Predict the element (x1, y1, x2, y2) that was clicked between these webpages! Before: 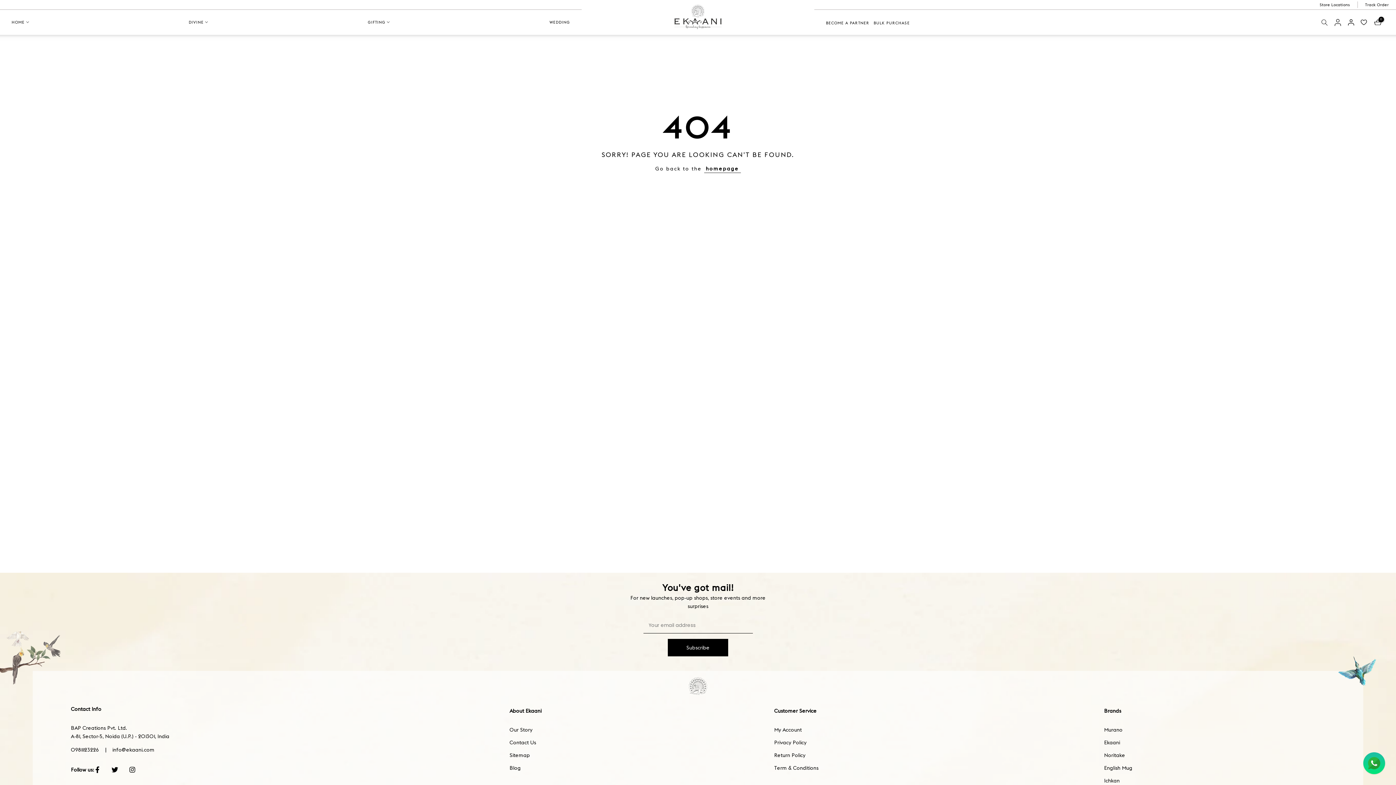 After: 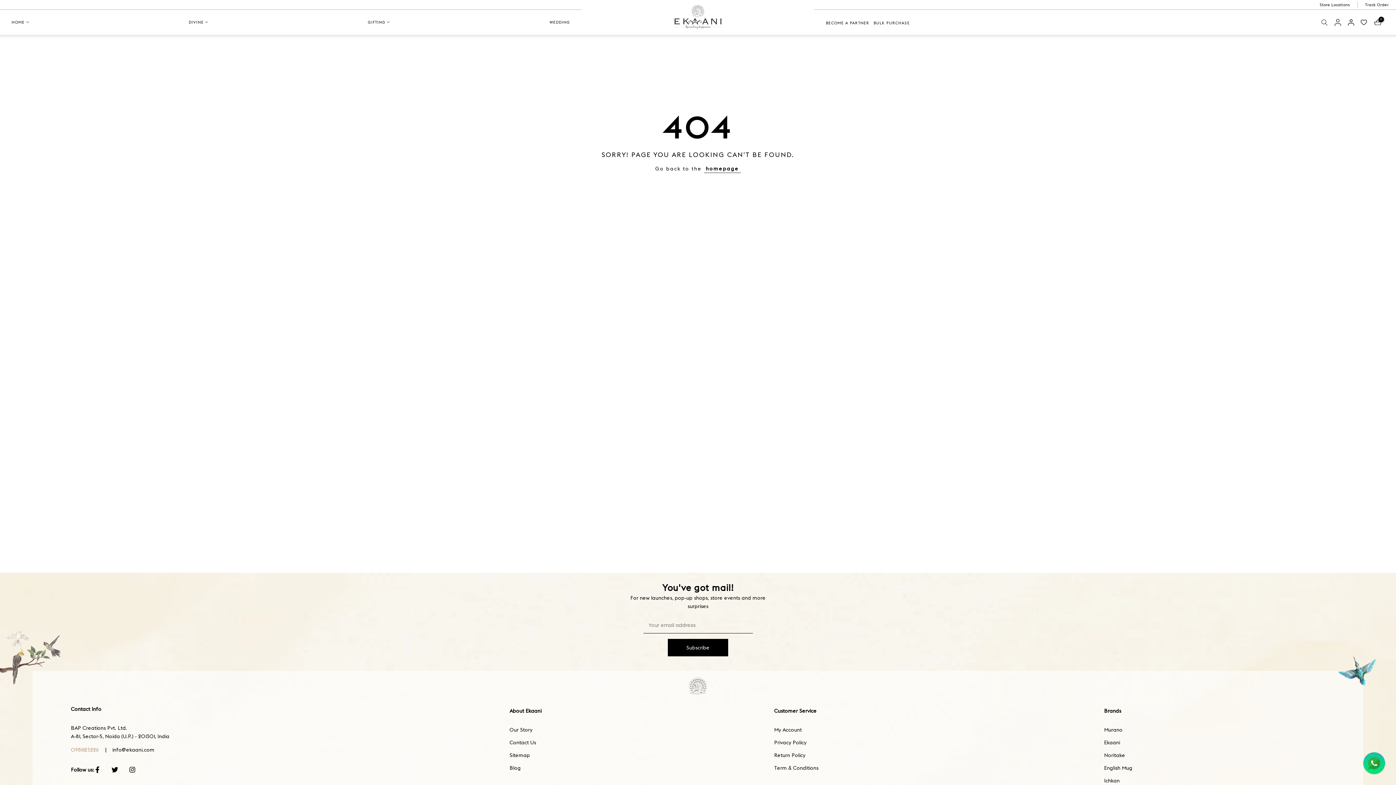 Action: label: 09811123226 bbox: (70, 746, 98, 753)